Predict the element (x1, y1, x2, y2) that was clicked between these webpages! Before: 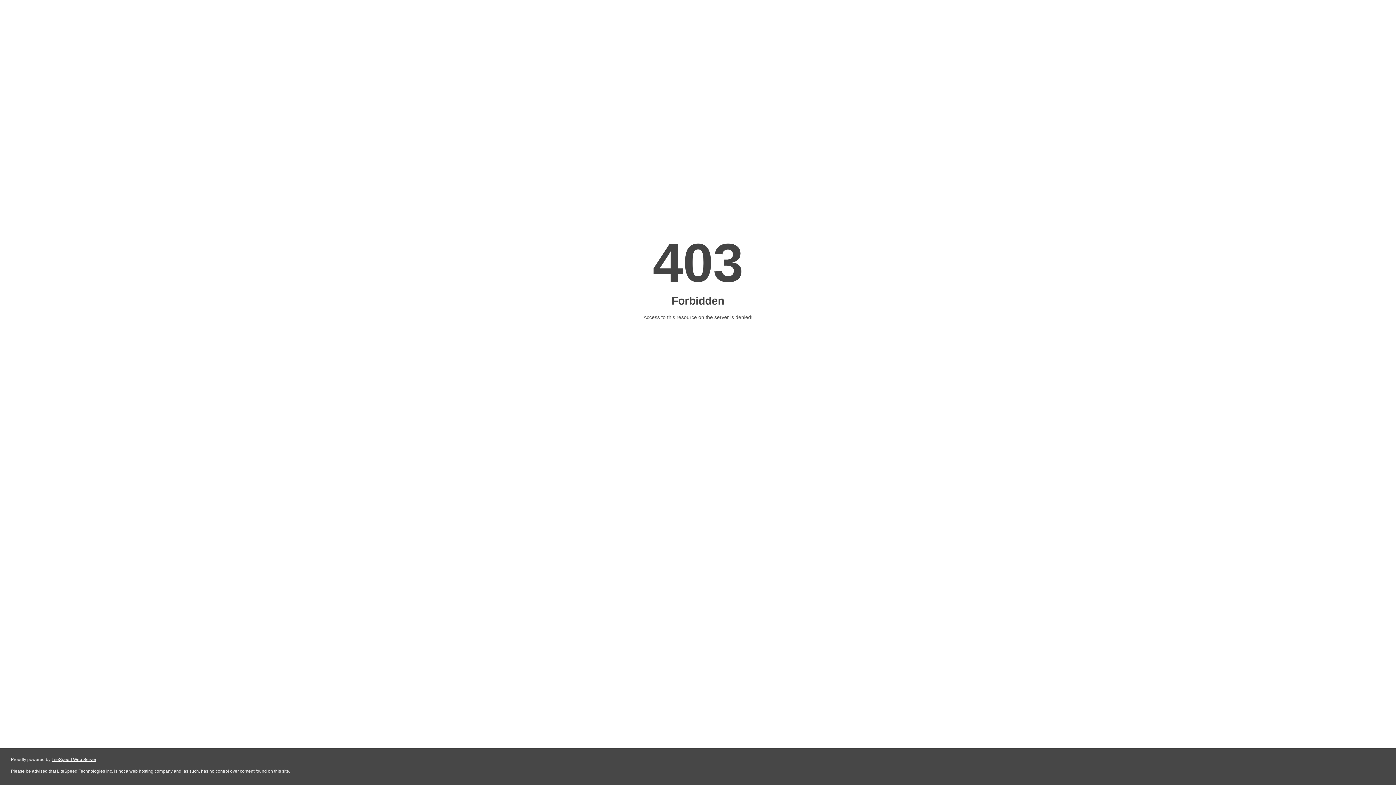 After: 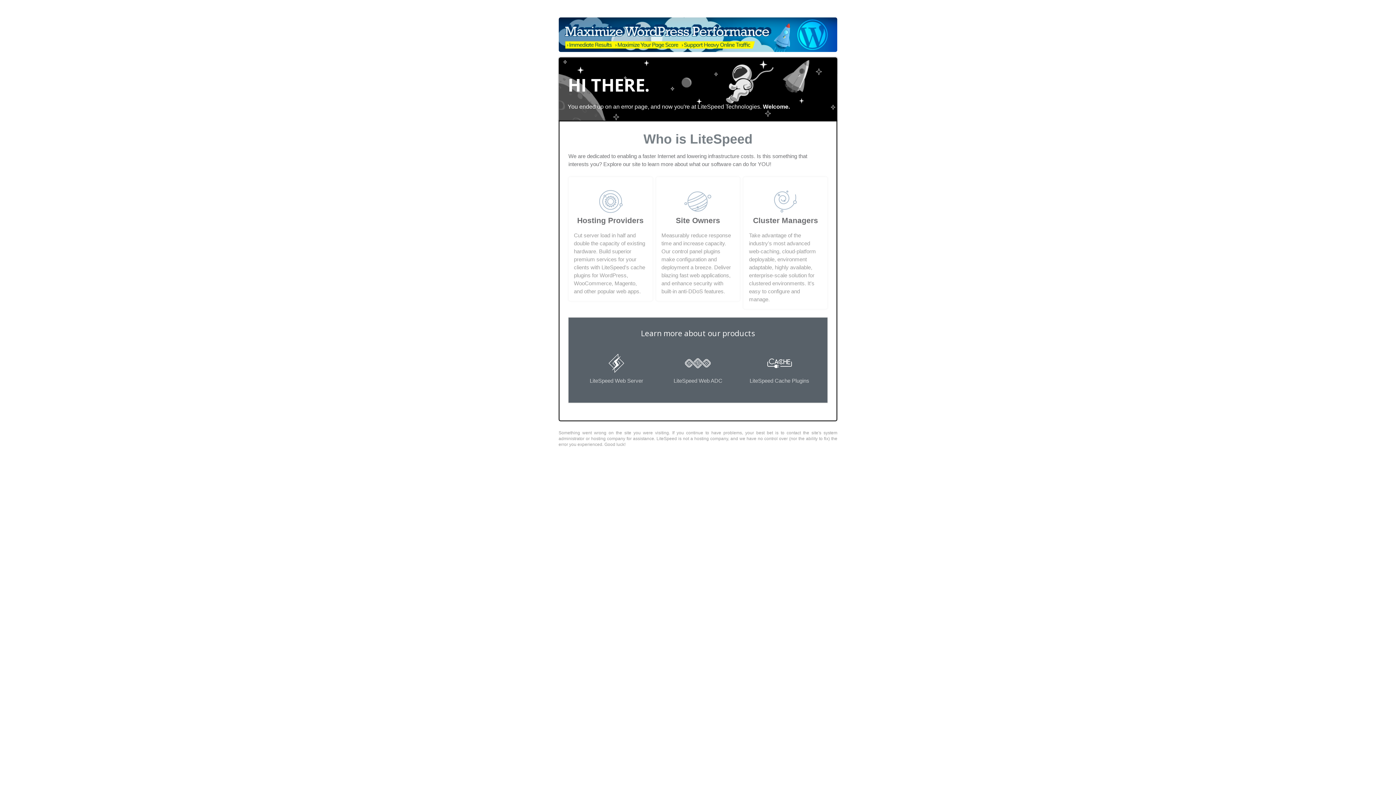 Action: bbox: (51, 757, 96, 762) label: LiteSpeed Web Server